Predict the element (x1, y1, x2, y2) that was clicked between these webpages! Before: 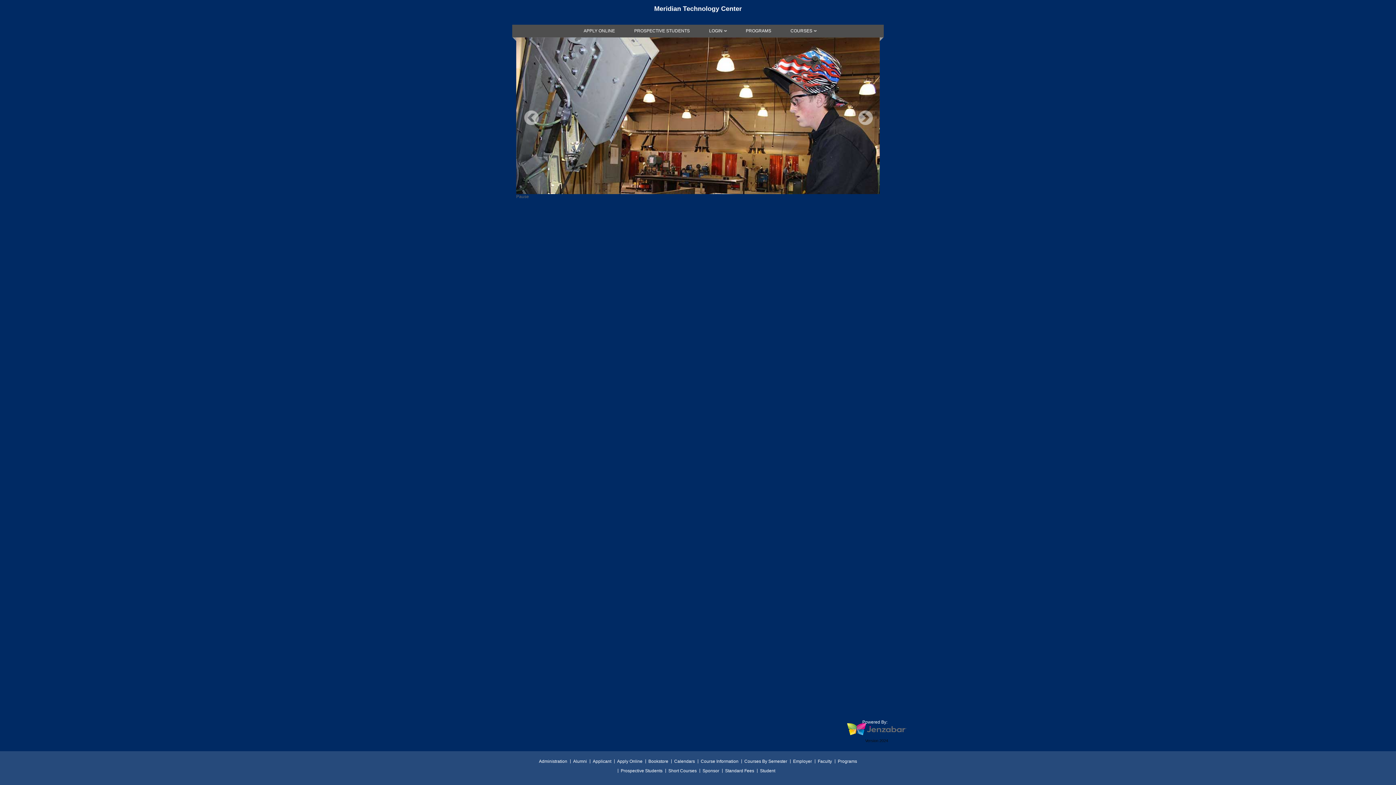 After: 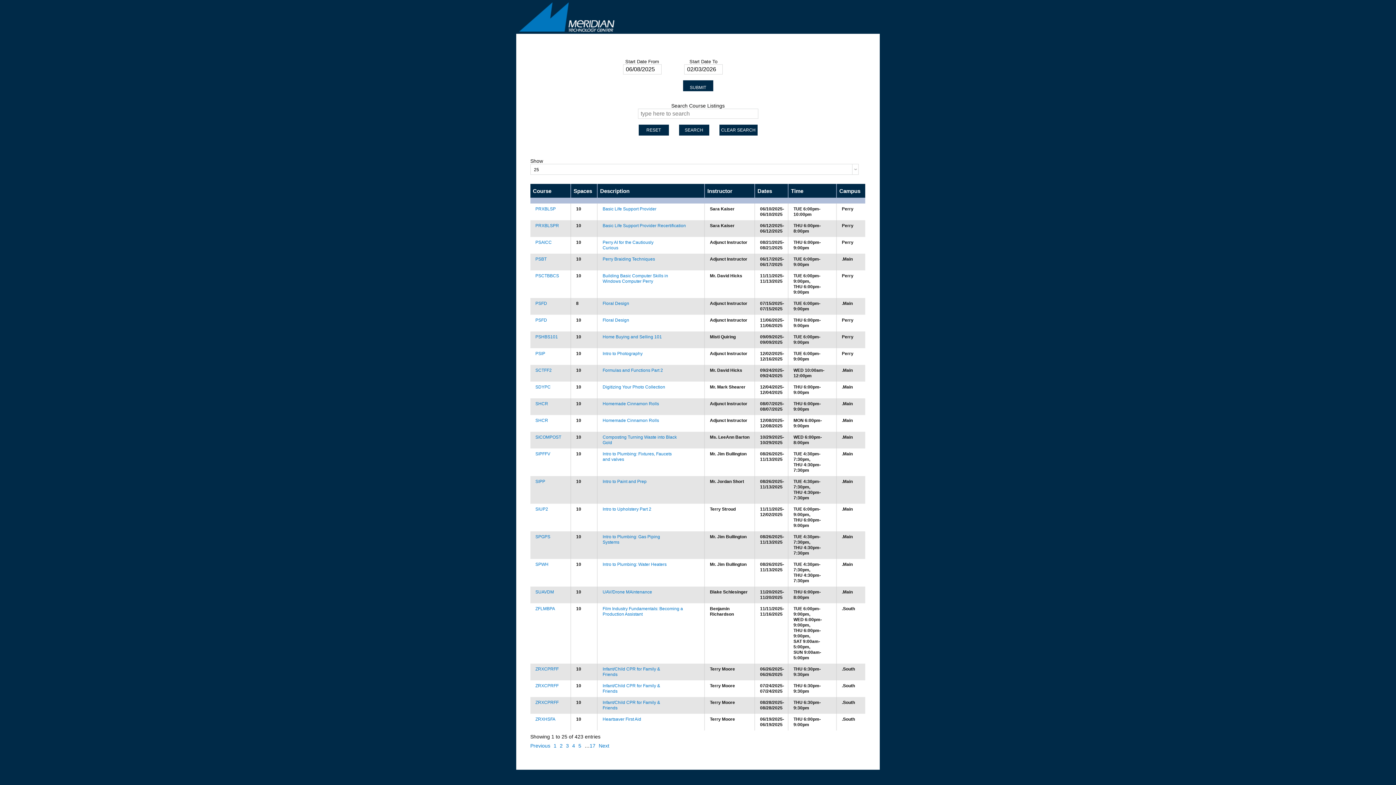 Action: label: Short Courses bbox: (668, 768, 696, 774)